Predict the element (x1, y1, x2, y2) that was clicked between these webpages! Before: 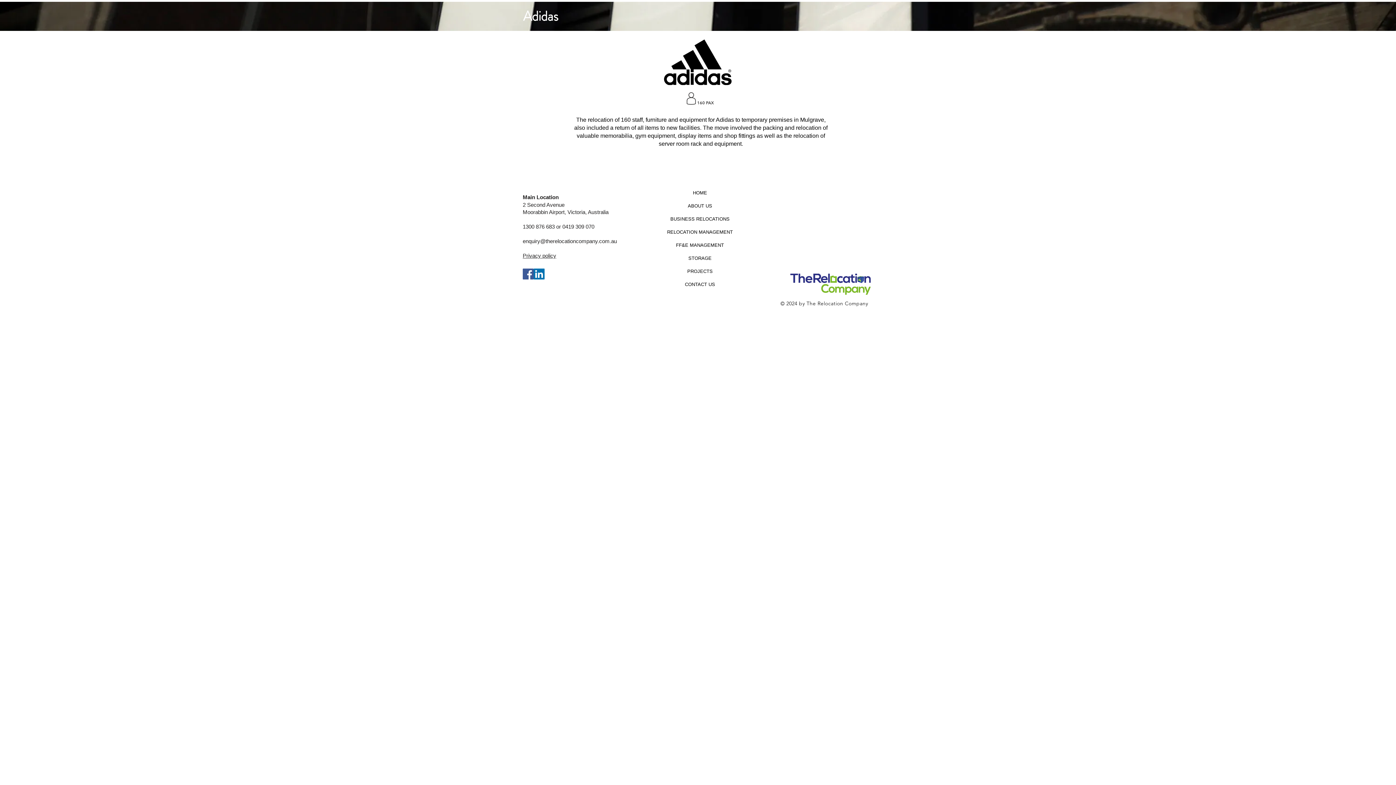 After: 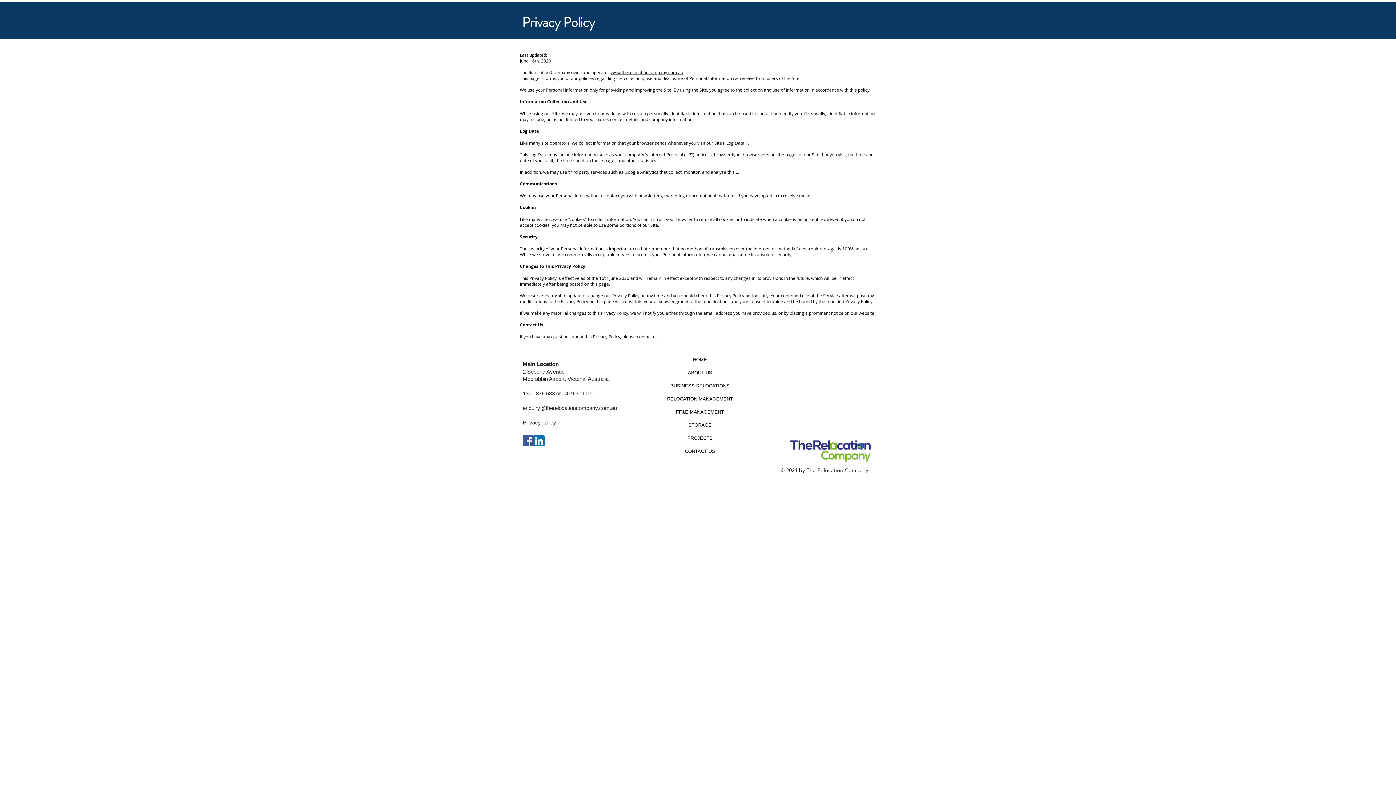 Action: label: 
Privacy policy bbox: (522, 252, 556, 259)